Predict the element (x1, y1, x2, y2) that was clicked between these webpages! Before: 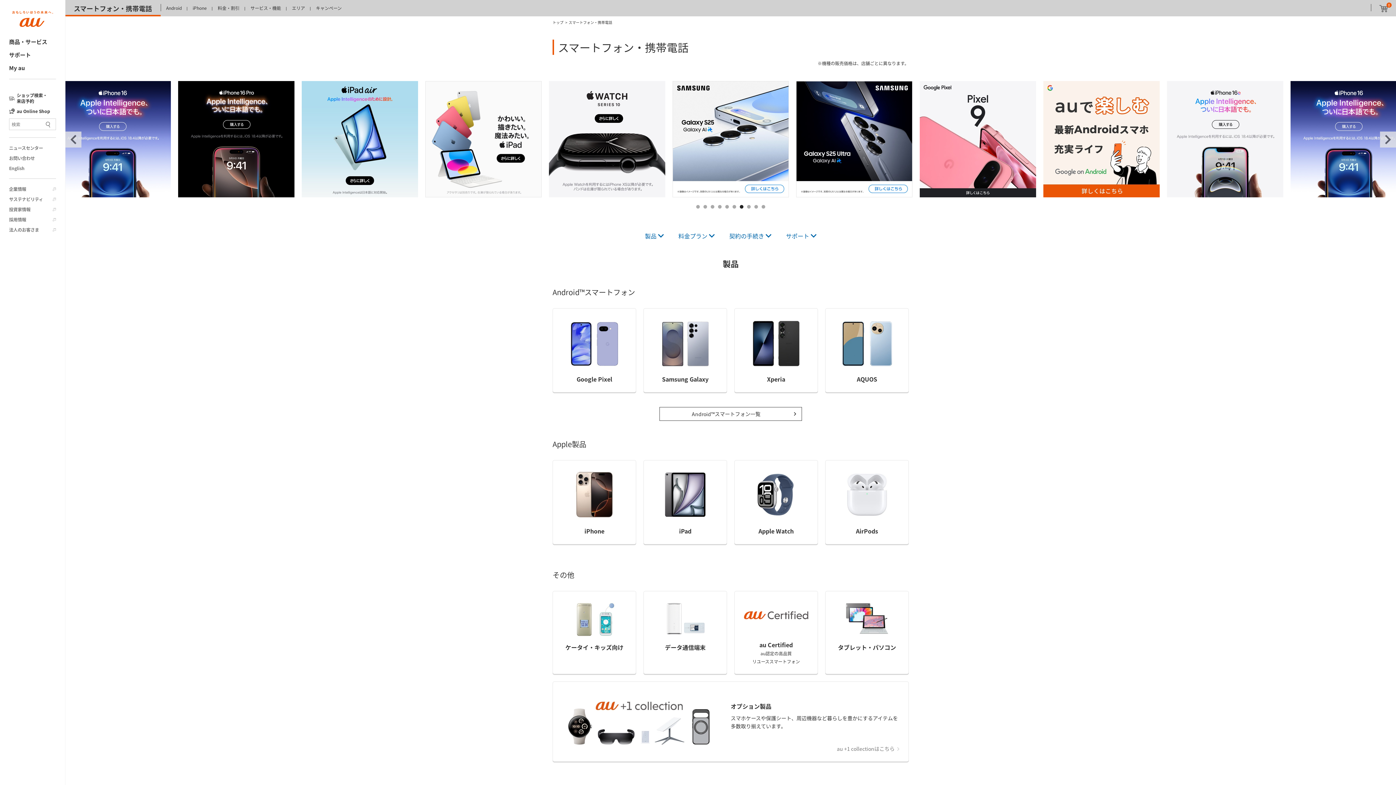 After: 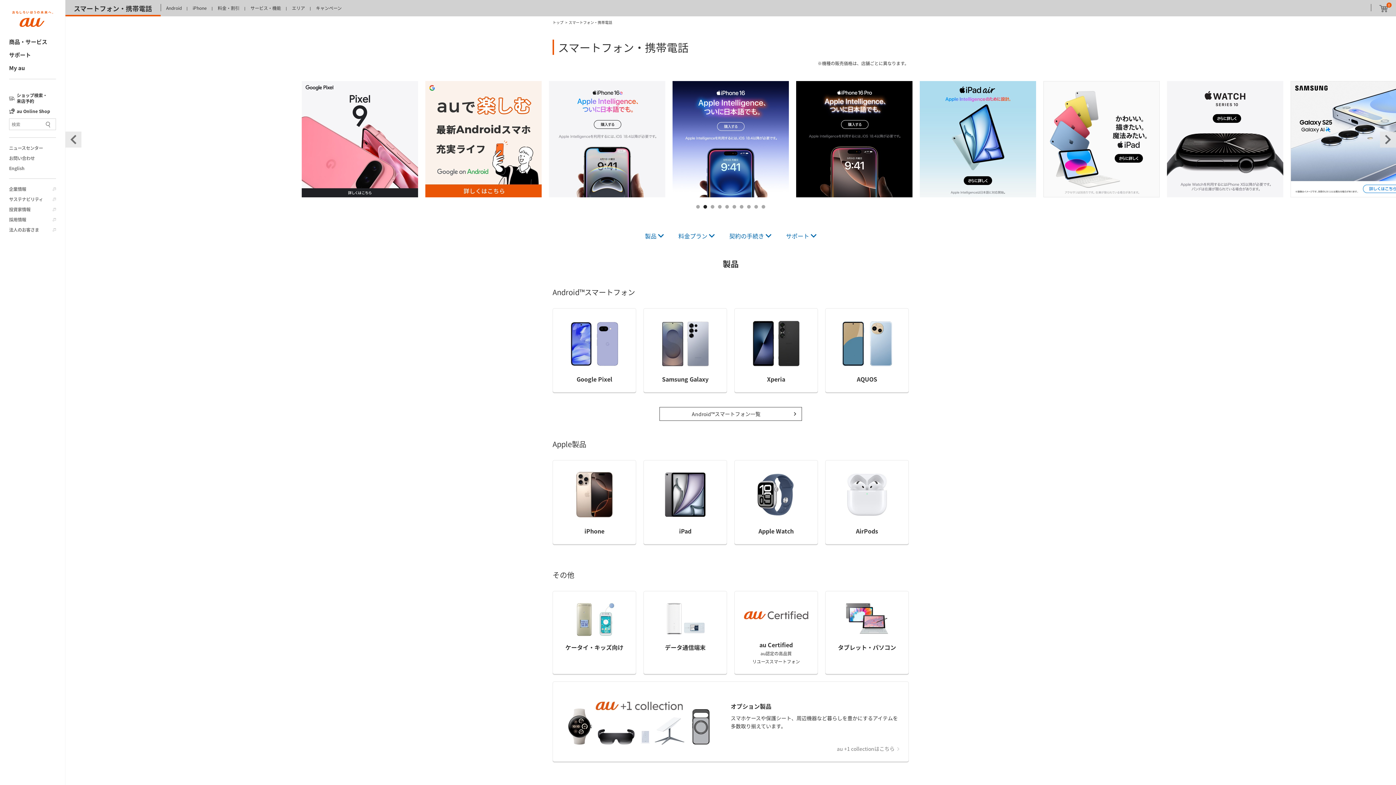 Action: label: 7 of 10 bbox: (740, 215, 744, 215)